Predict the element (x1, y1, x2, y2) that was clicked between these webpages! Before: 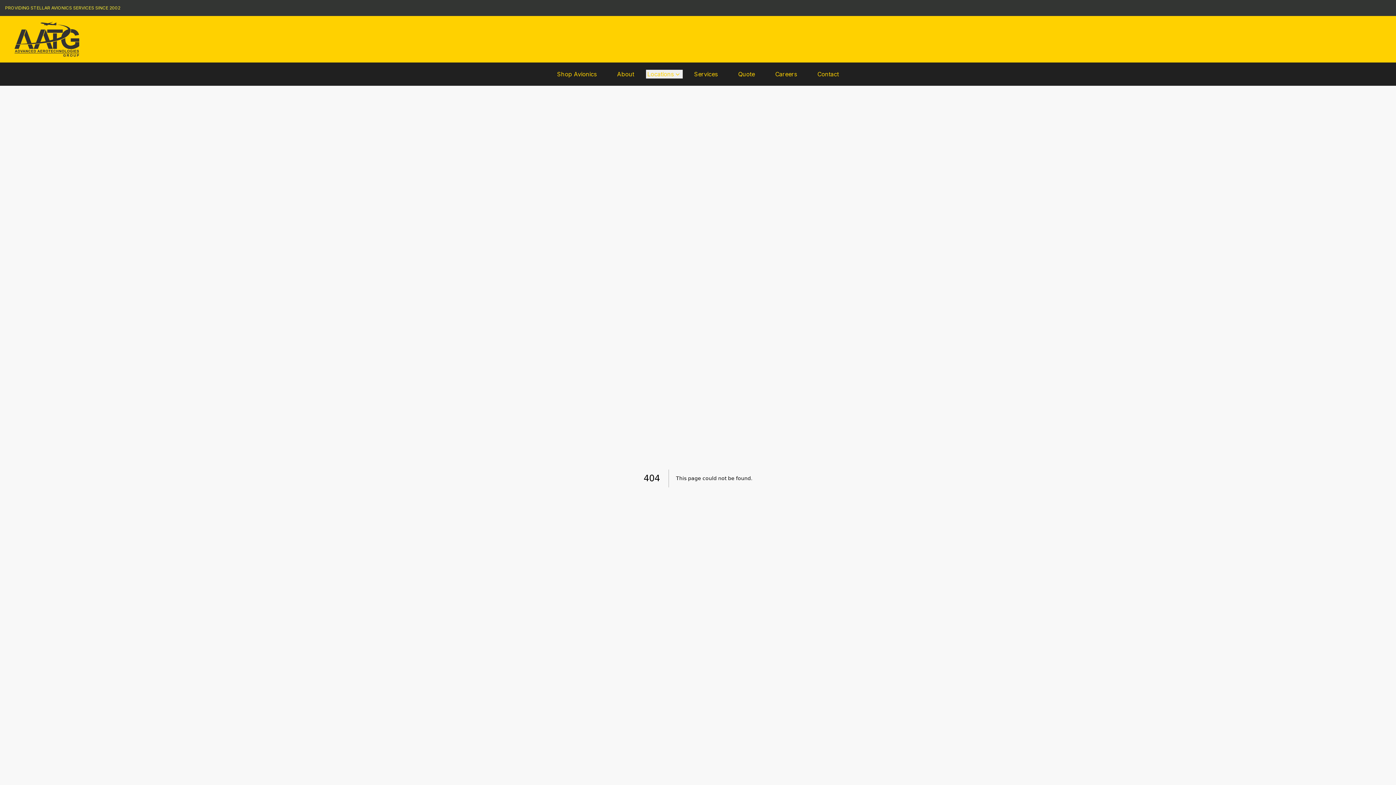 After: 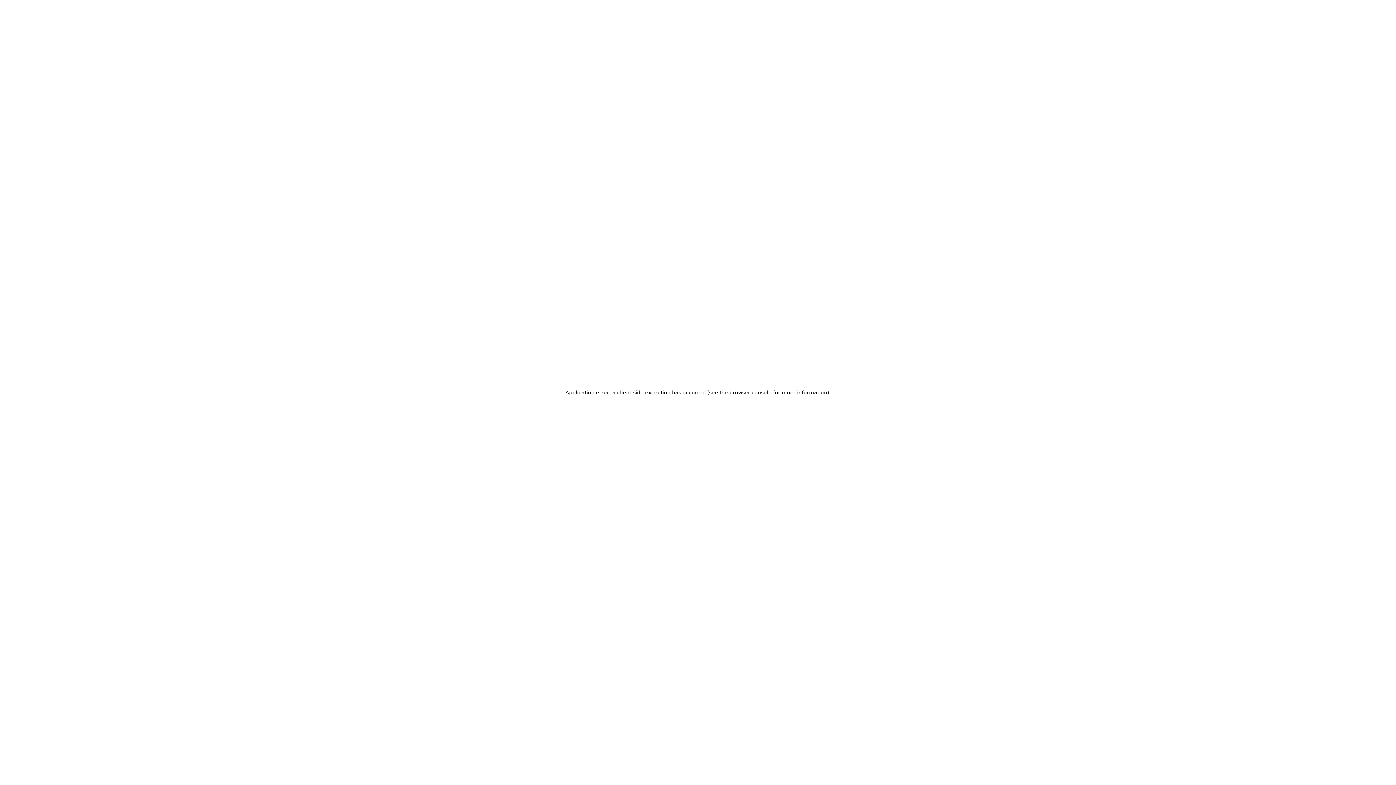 Action: bbox: (14, 16, 79, 62)